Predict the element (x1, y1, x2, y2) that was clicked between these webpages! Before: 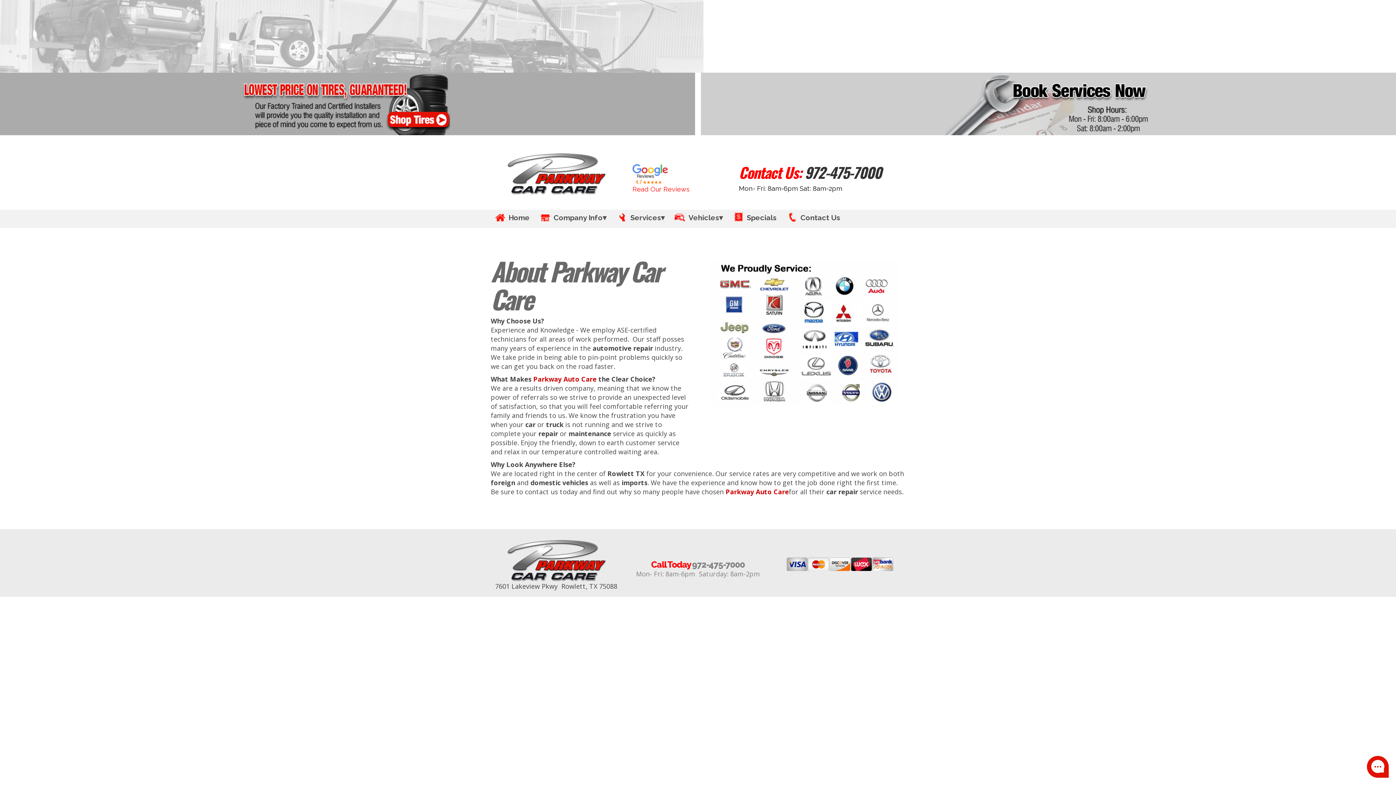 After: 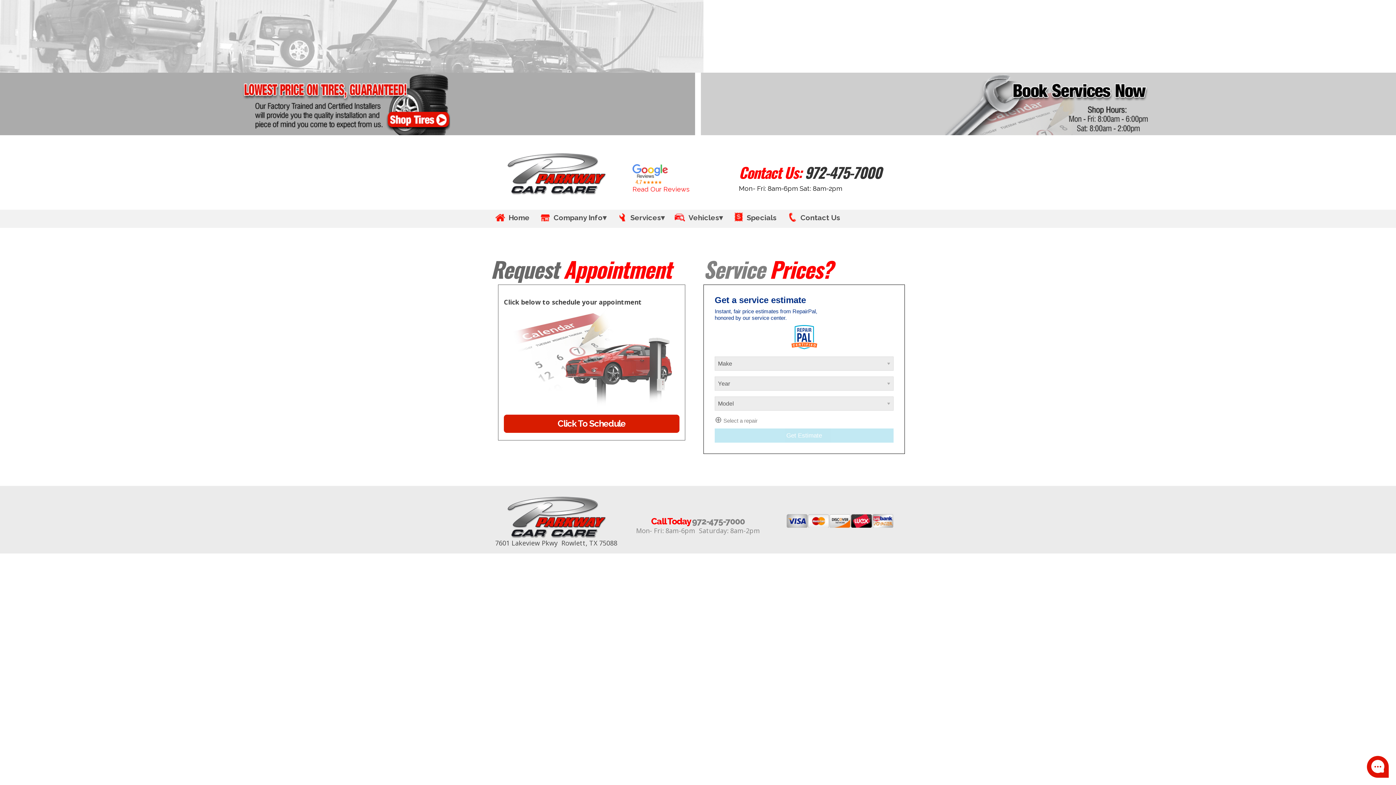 Action: bbox: (706, 72, 1390, 135)